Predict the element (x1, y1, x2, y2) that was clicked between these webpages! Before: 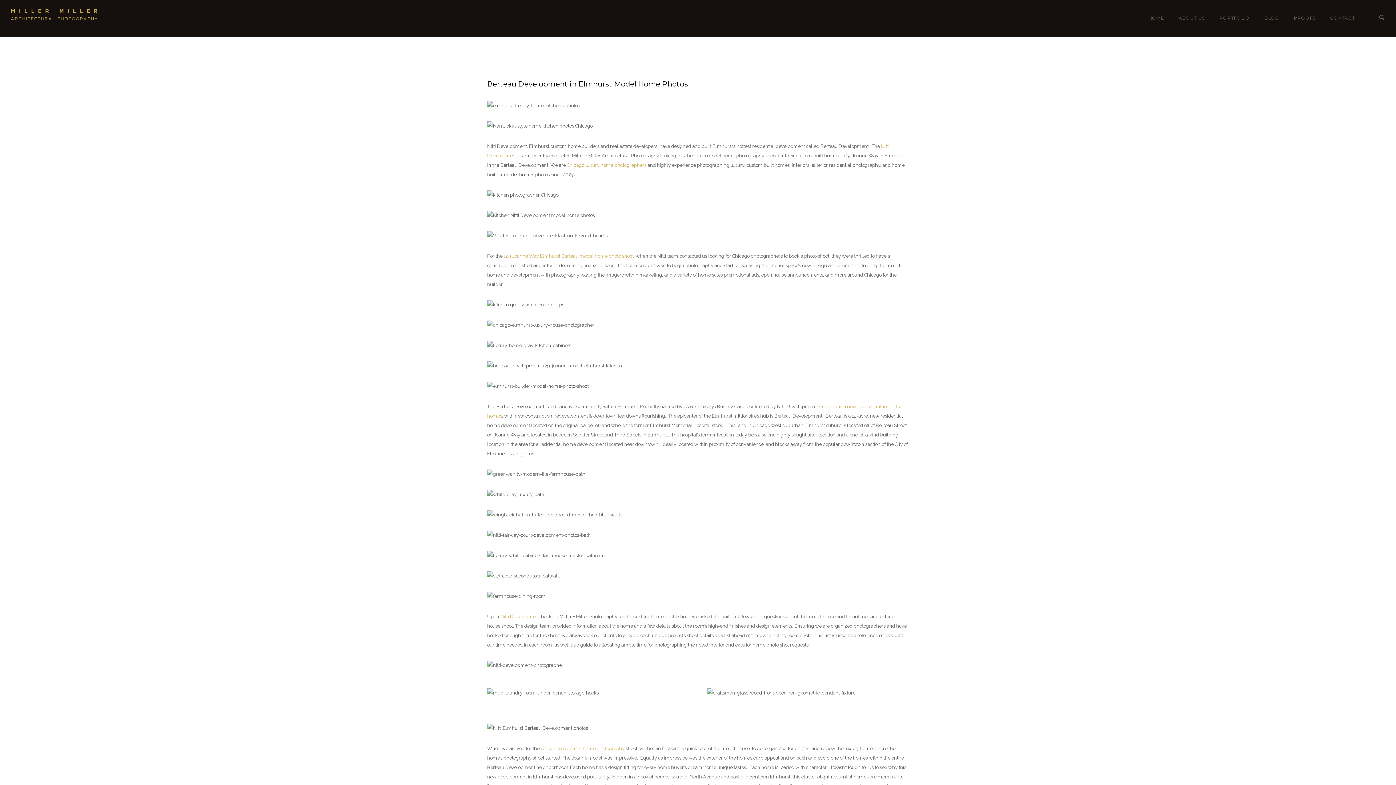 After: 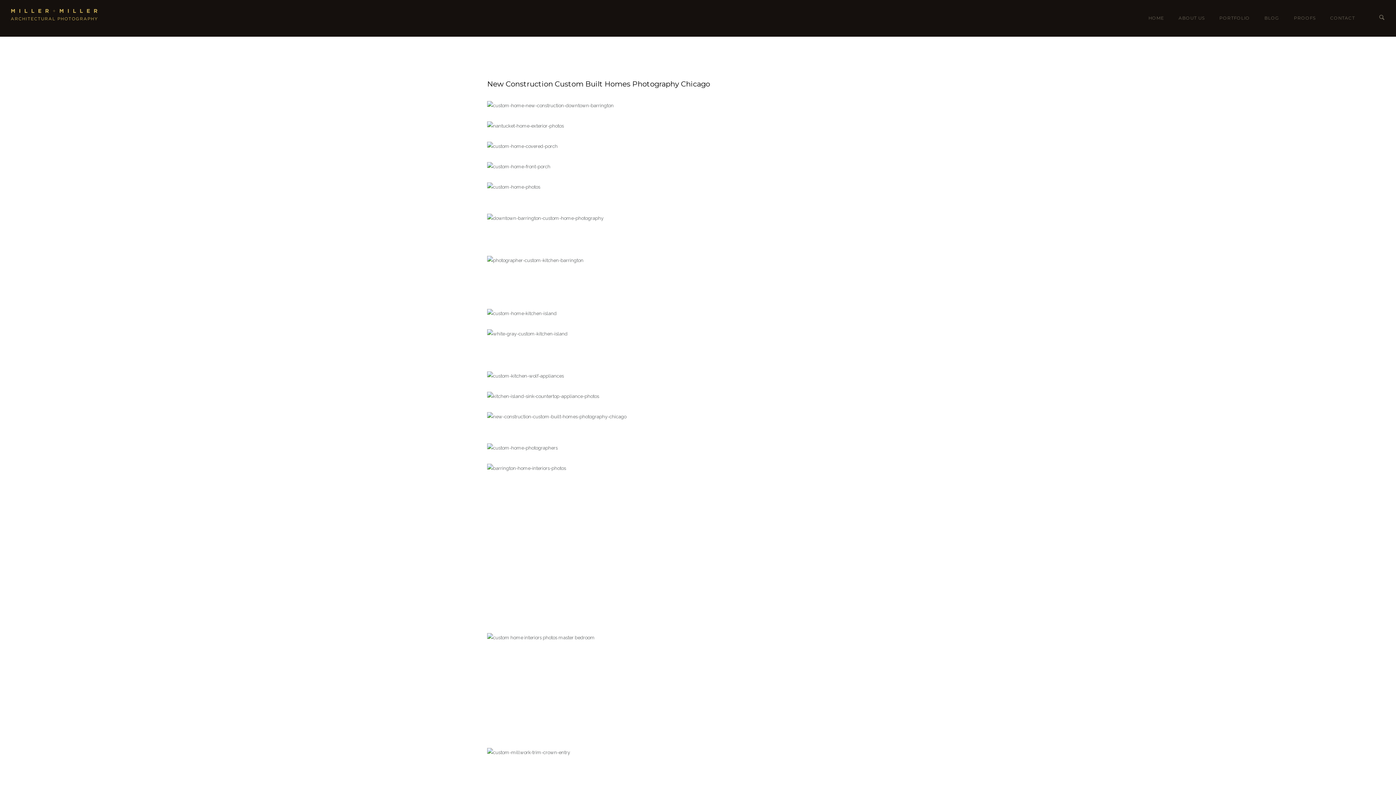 Action: bbox: (540, 746, 624, 751) label: Chicago residential home photography